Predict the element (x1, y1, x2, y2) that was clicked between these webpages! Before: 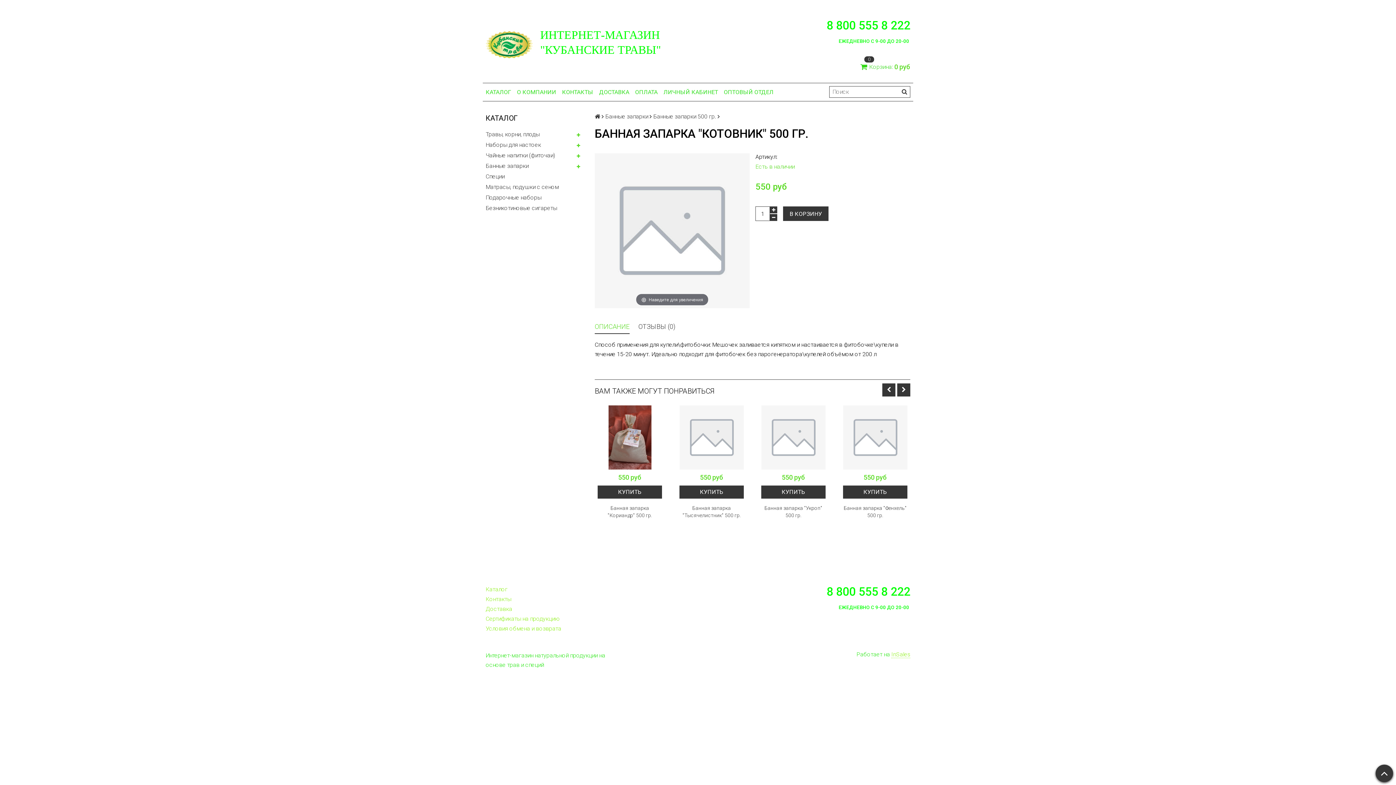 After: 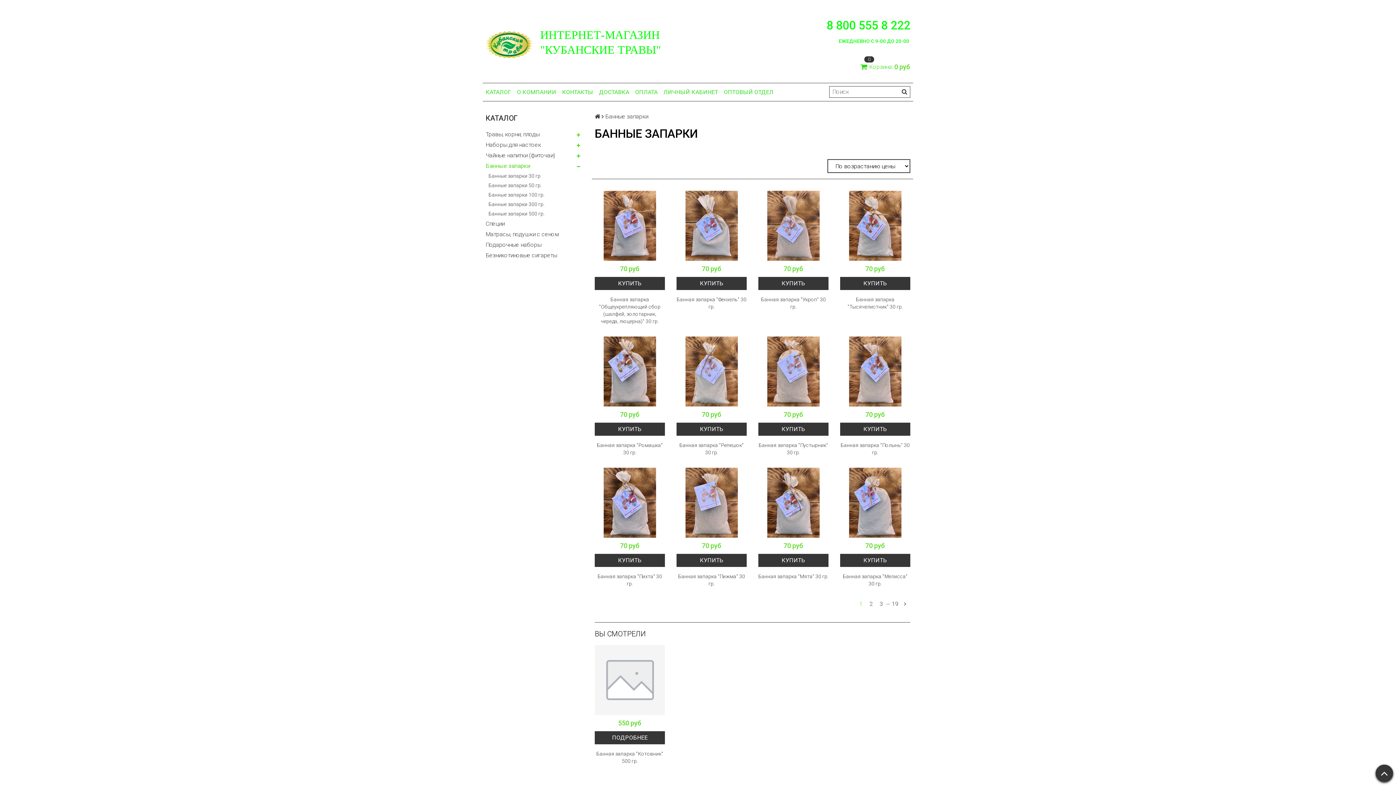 Action: bbox: (605, 113, 648, 120) label: Банные запарки